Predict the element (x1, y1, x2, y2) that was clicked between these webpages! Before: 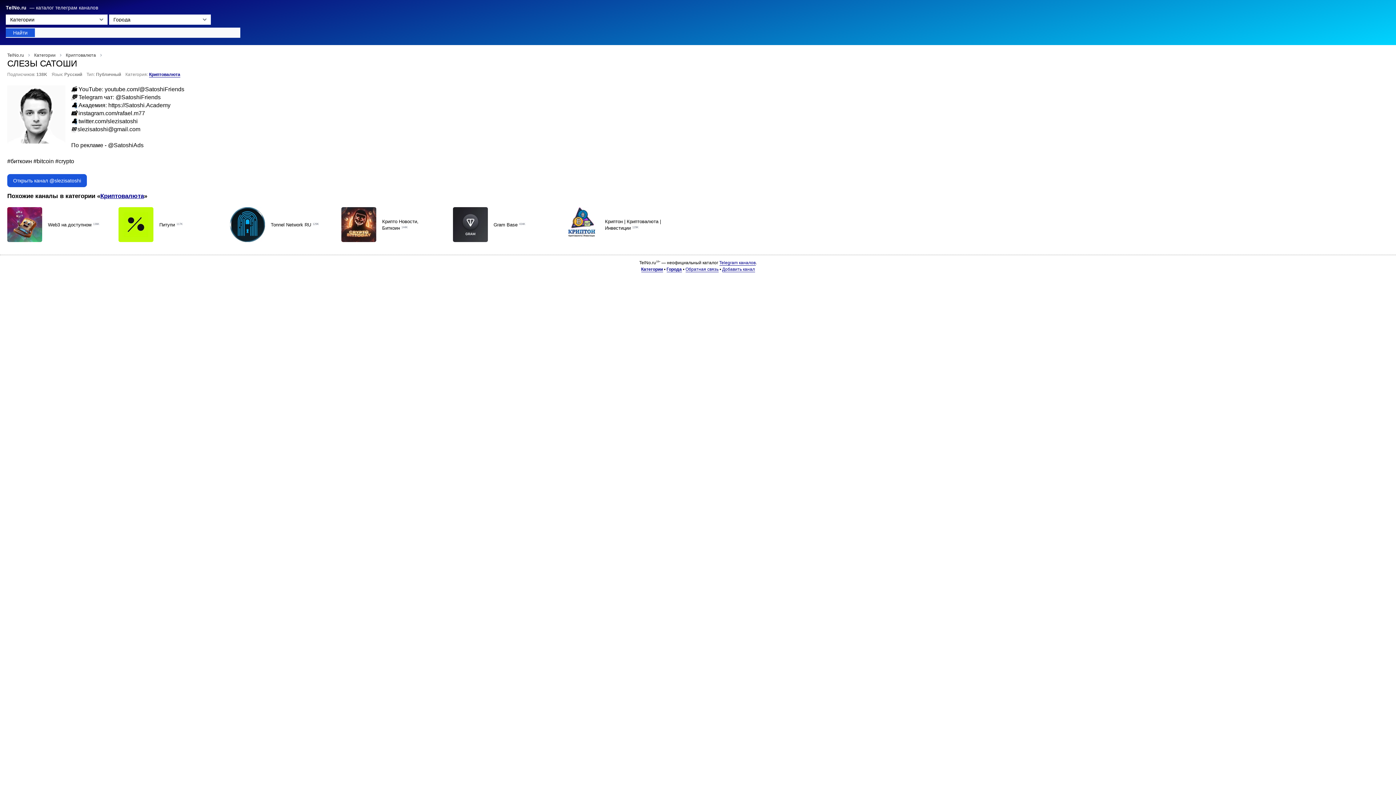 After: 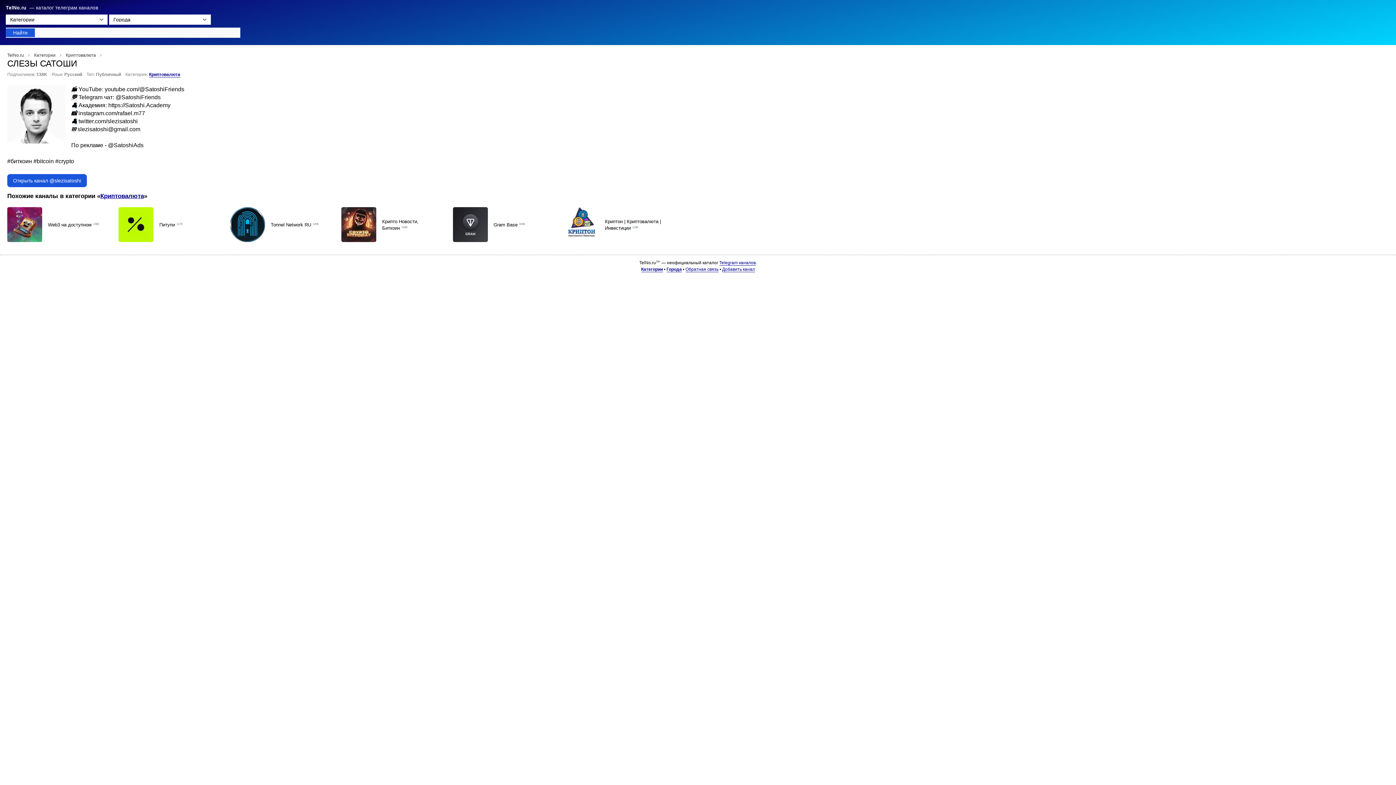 Action: label: instagram.com/rafael.m77 bbox: (78, 110, 145, 116)